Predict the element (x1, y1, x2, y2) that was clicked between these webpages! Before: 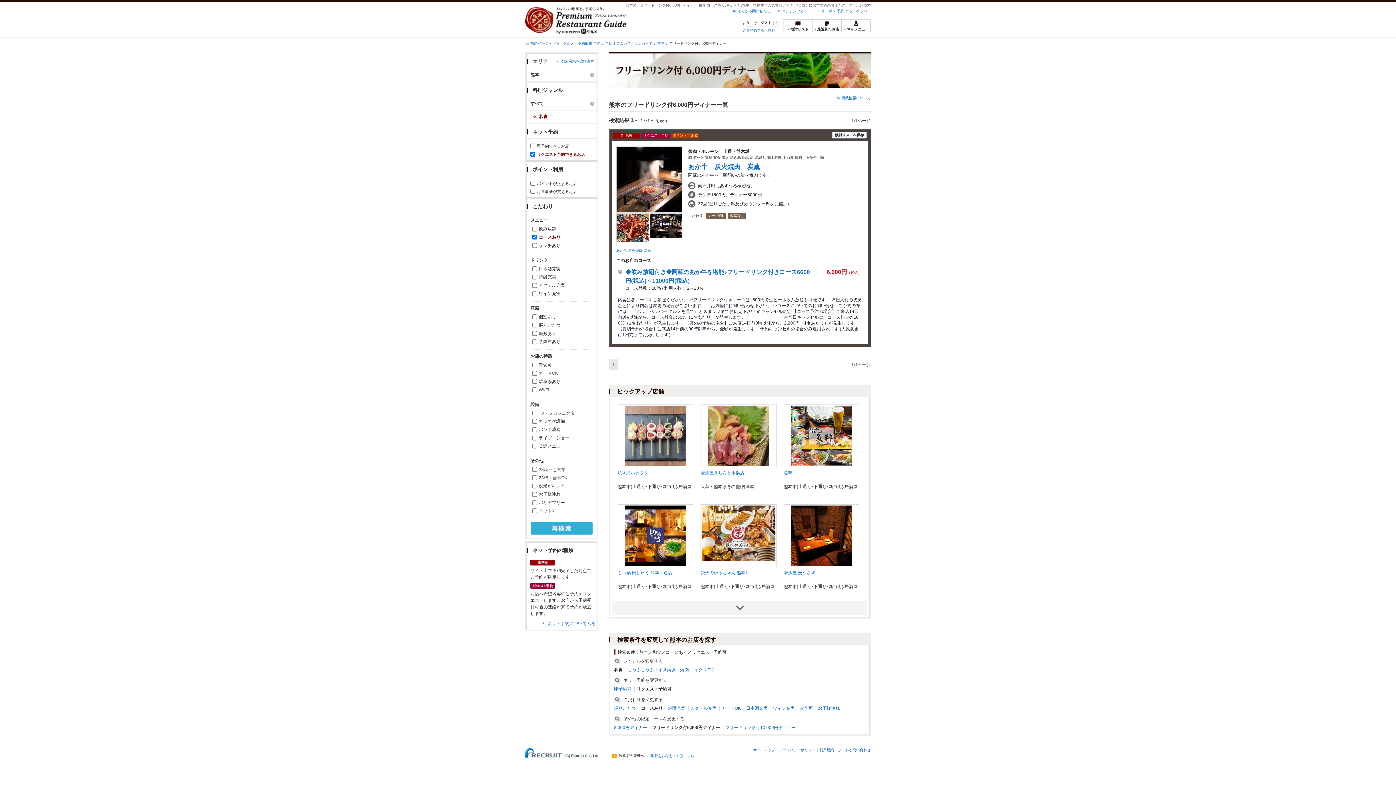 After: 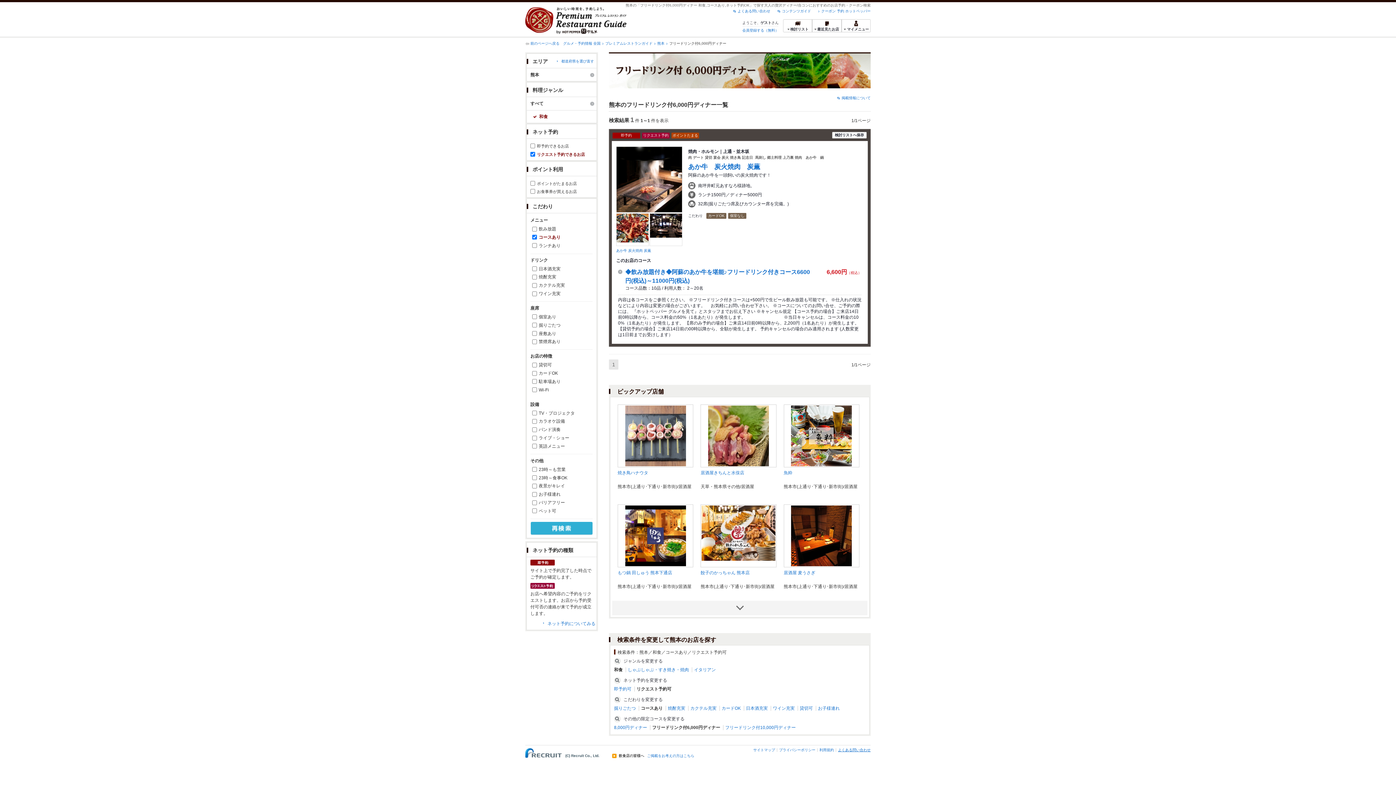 Action: bbox: (838, 748, 870, 752) label: よくある問い合わせ